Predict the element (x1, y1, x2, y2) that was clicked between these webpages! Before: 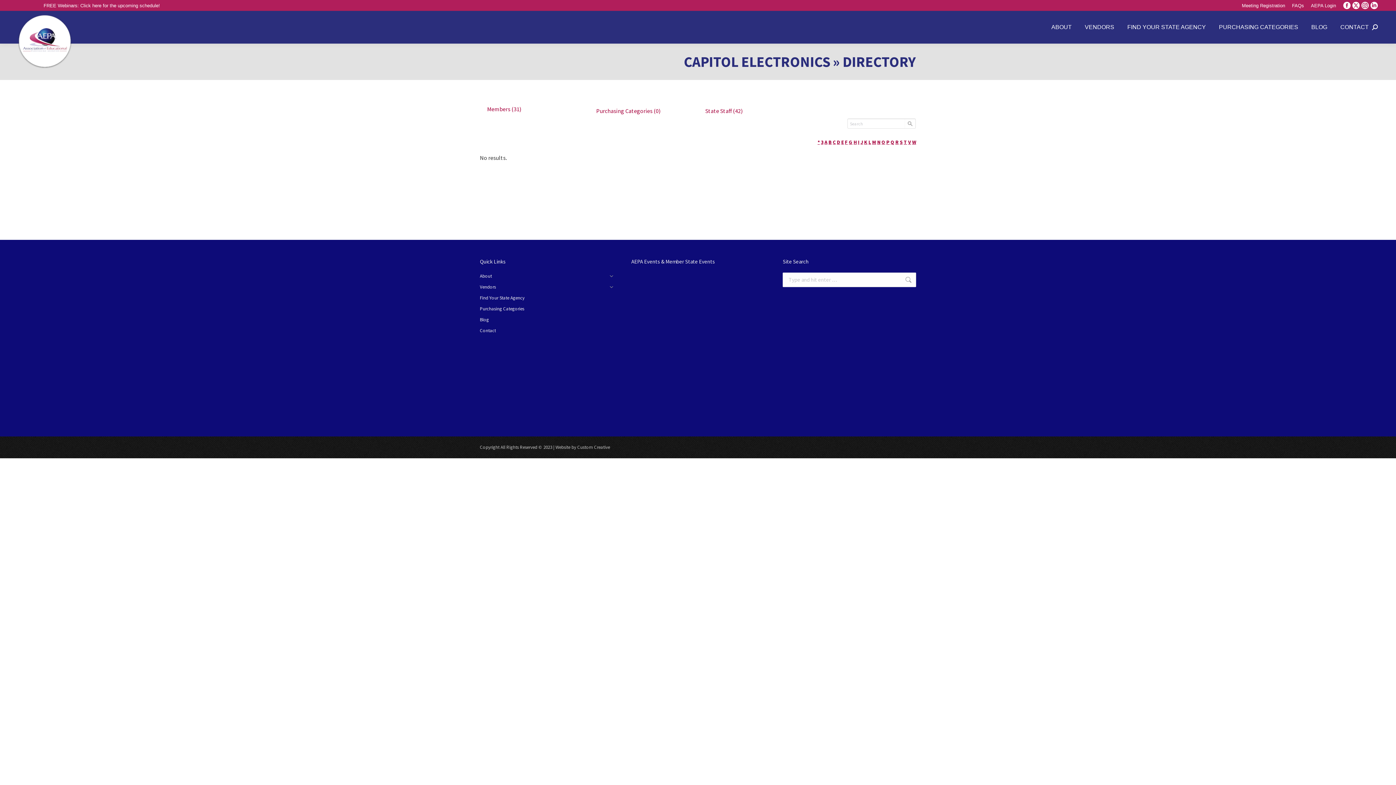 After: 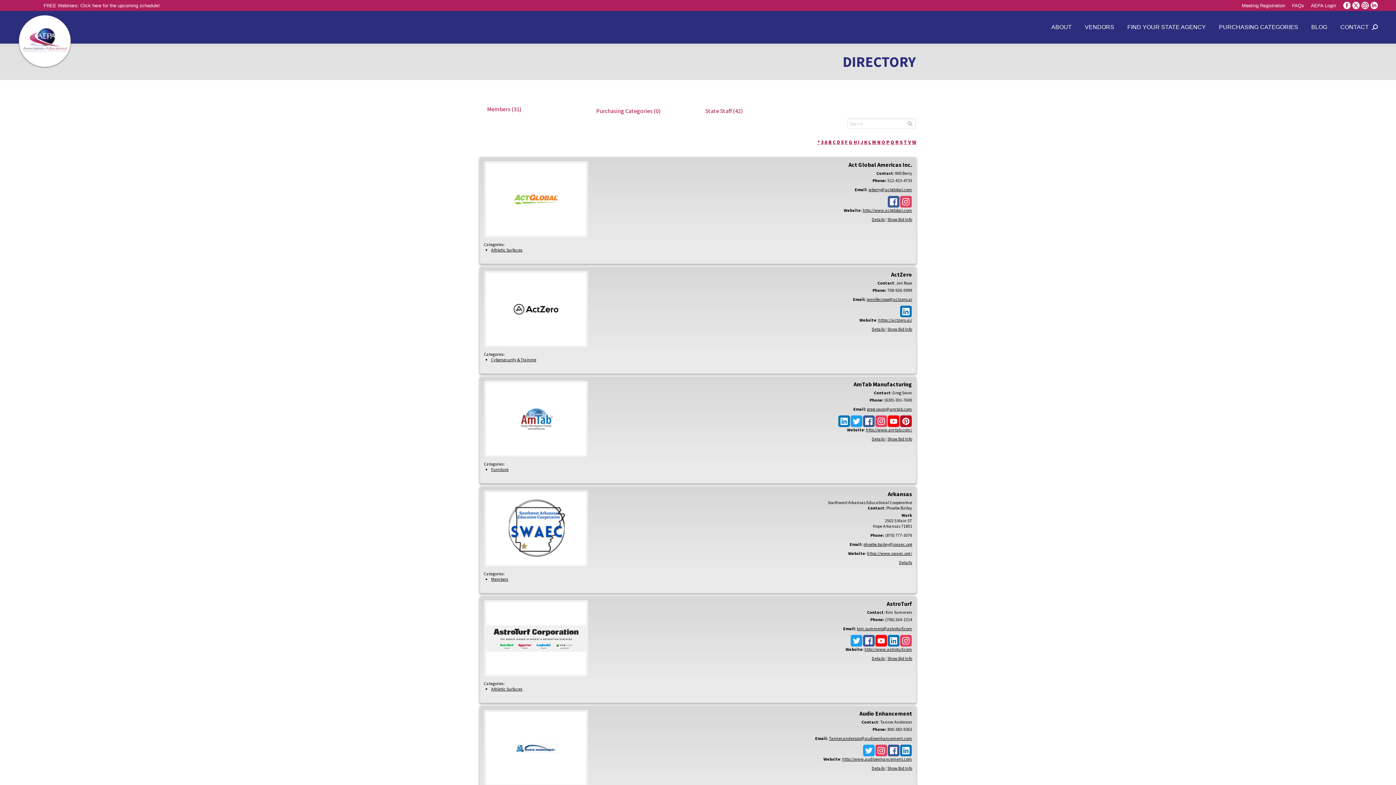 Action: bbox: (824, 138, 827, 145) label: A